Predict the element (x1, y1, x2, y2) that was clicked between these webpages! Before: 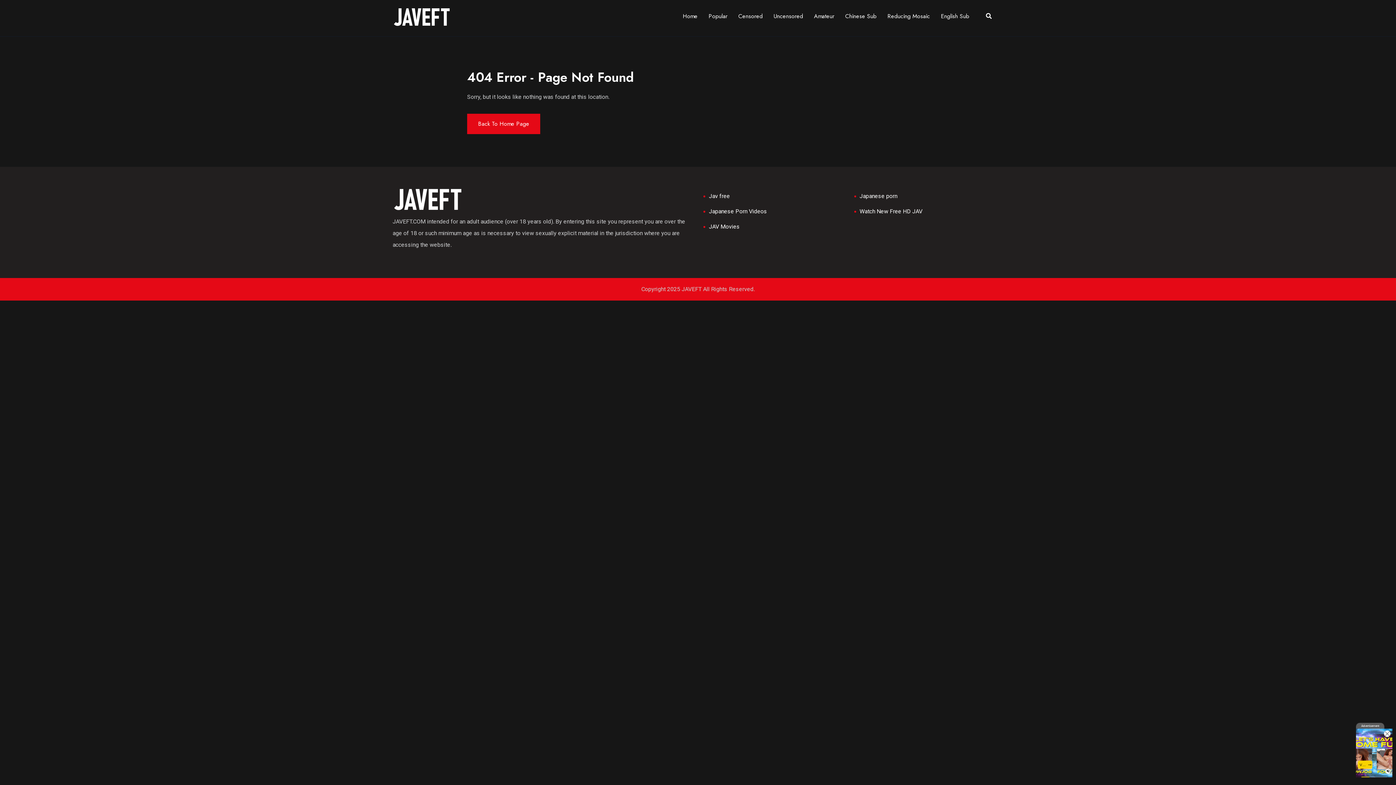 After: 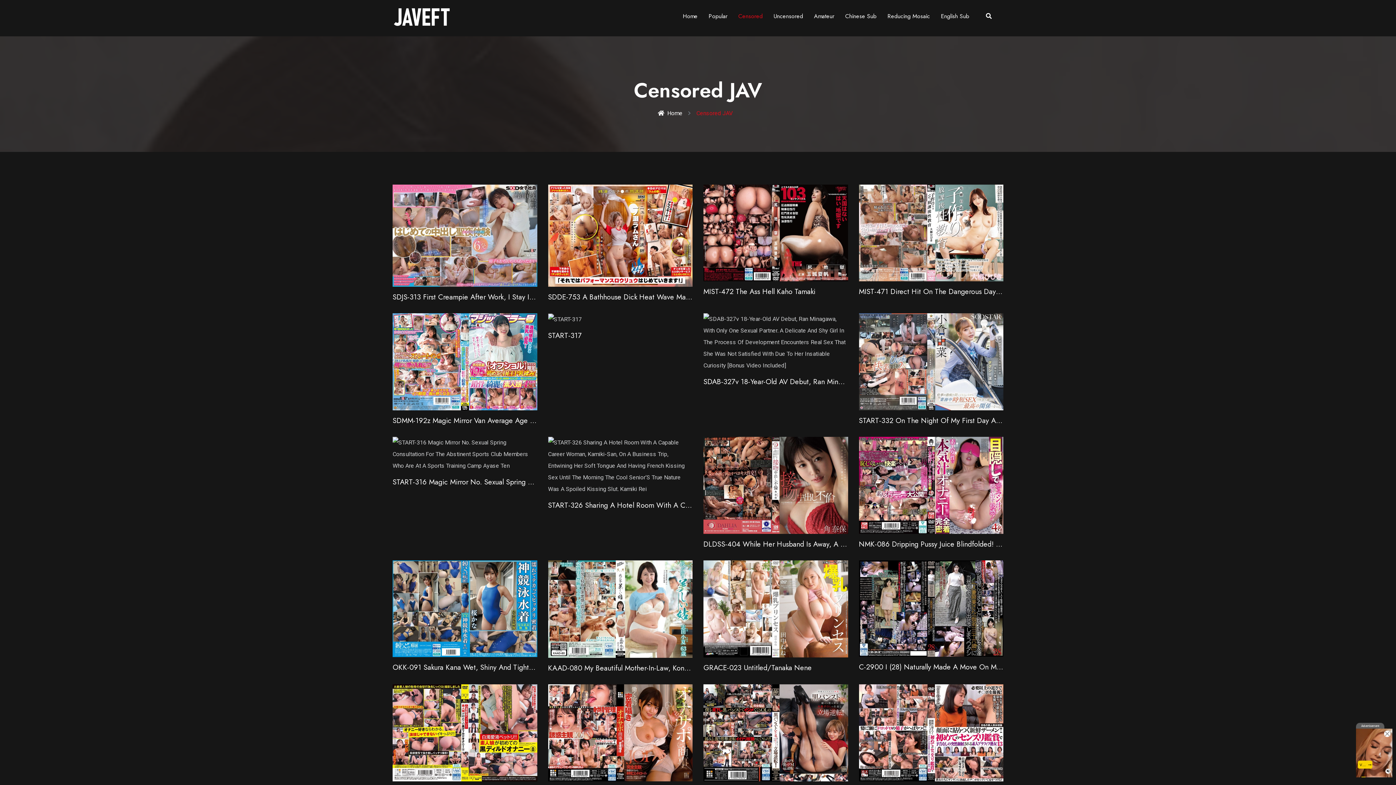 Action: label: Censored bbox: (738, 12, 762, 20)